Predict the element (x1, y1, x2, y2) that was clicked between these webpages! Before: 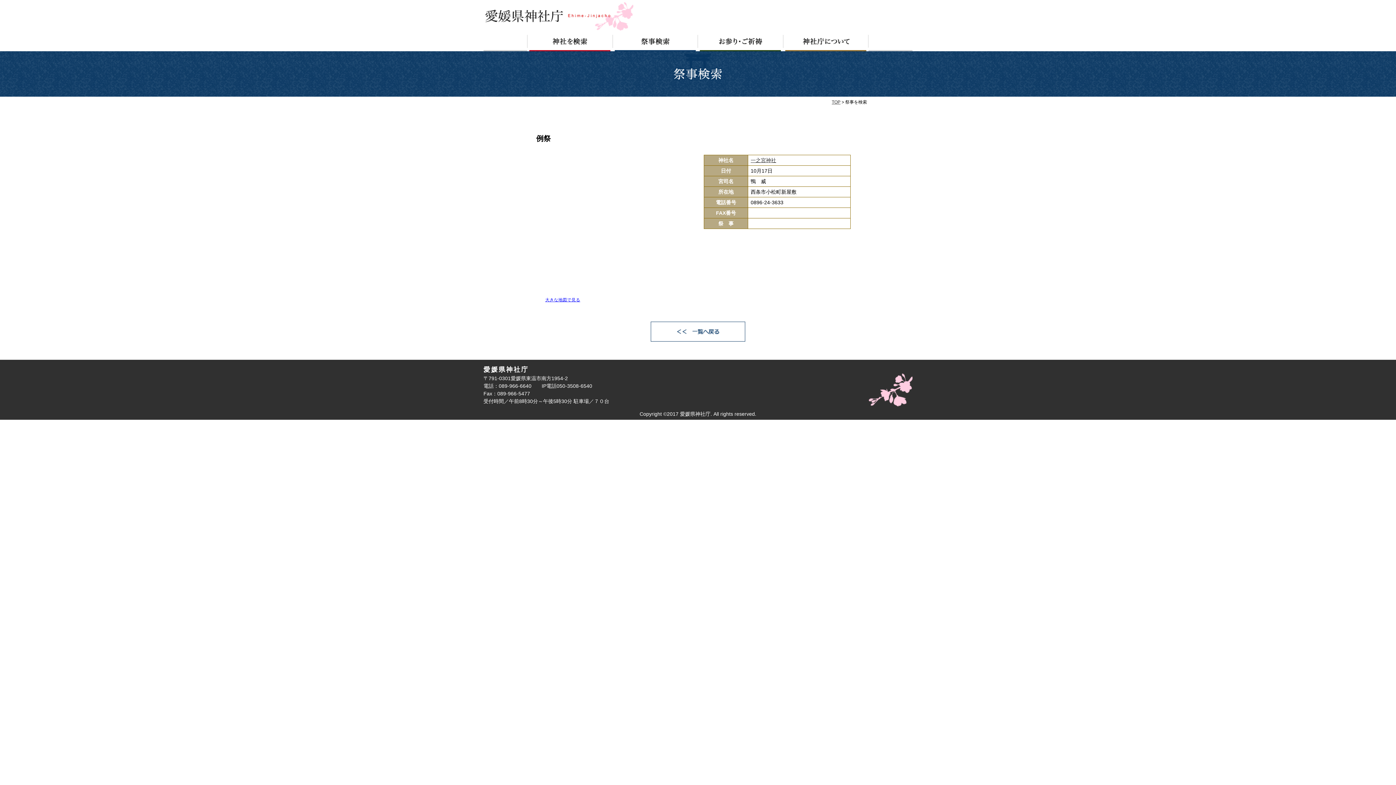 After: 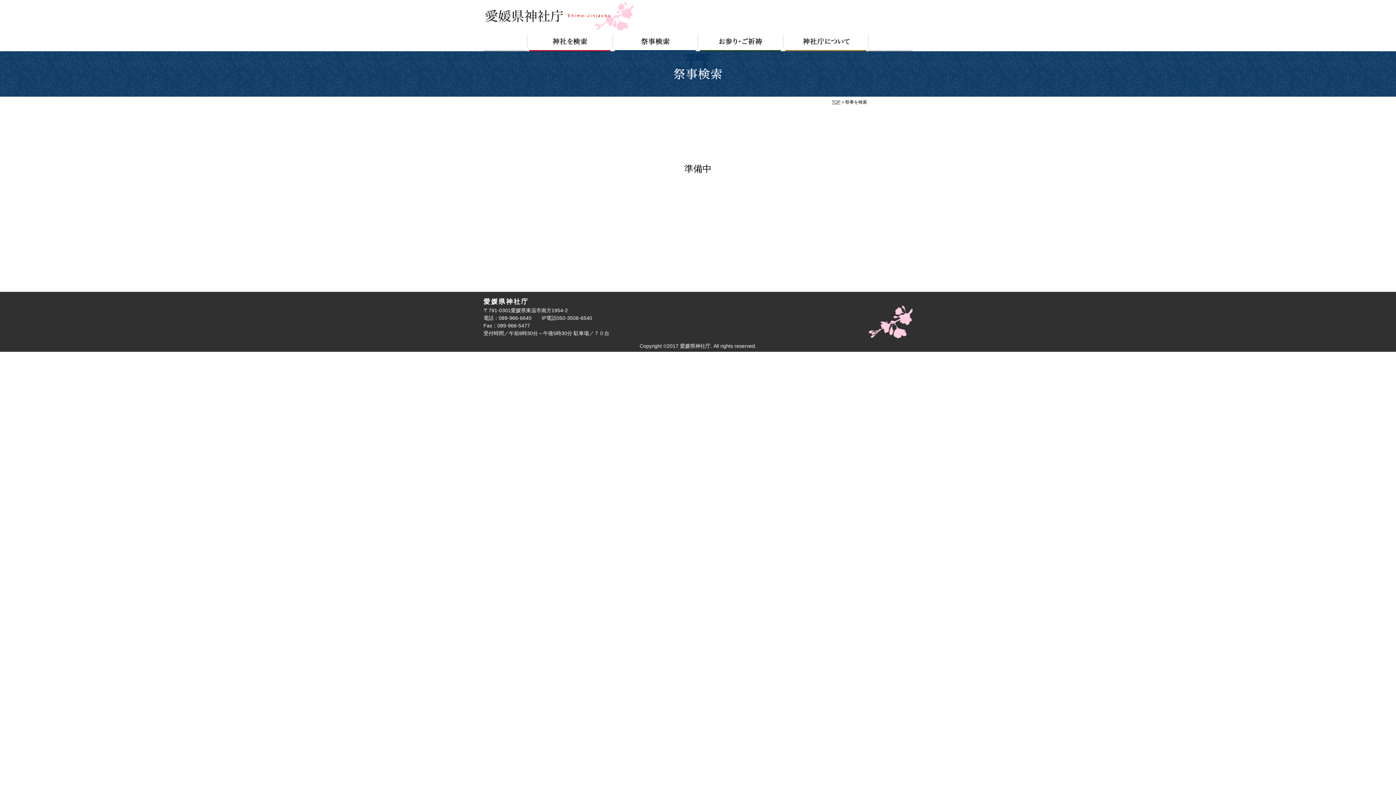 Action: bbox: (650, 334, 745, 340)